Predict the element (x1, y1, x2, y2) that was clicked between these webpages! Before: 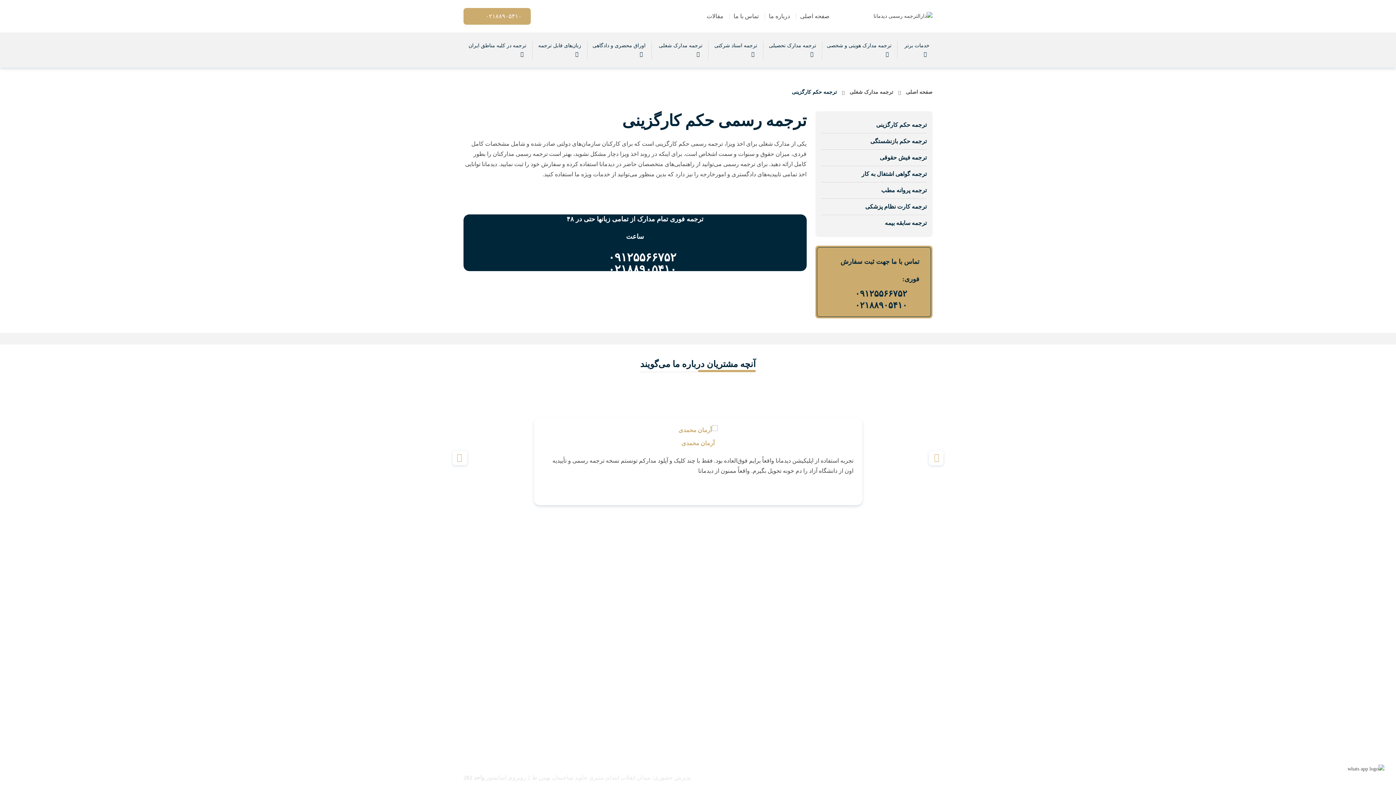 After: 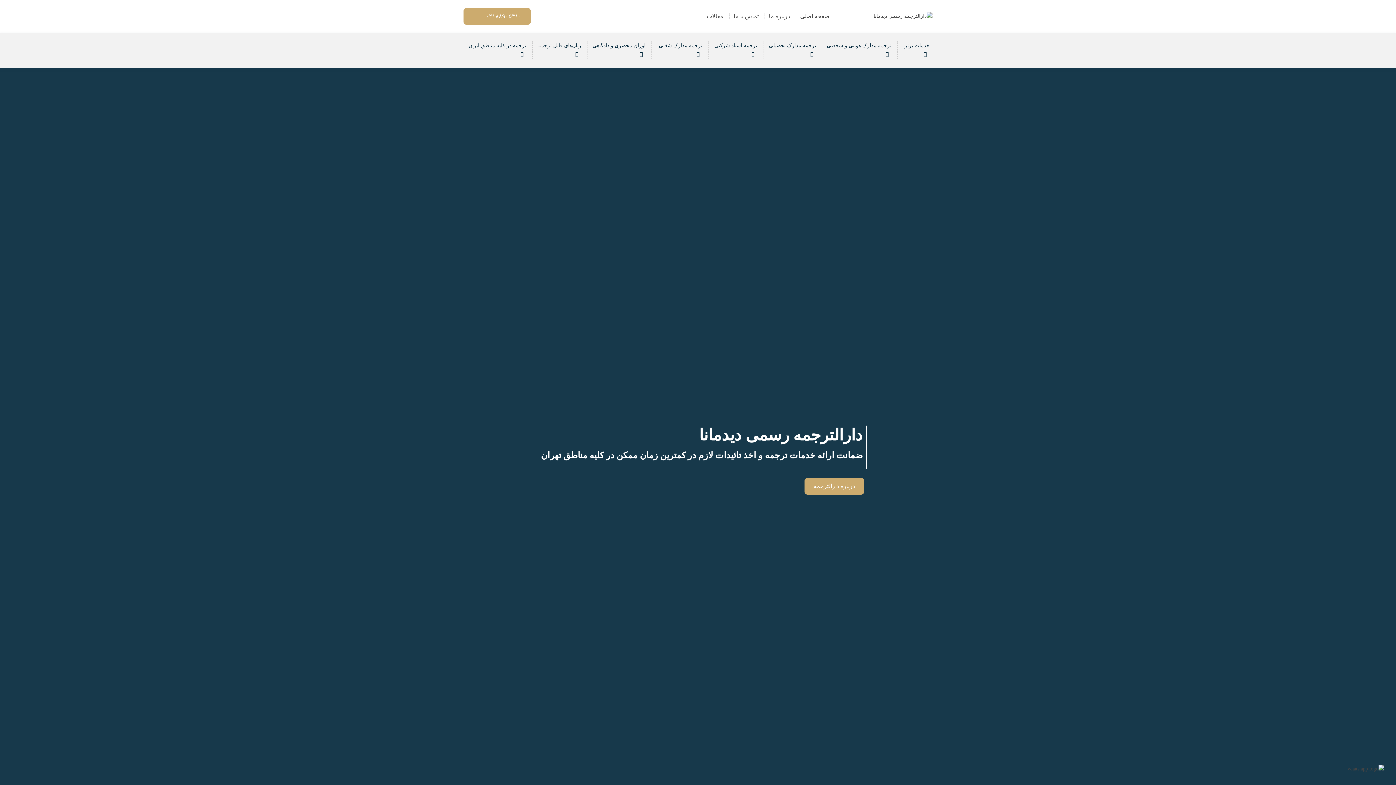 Action: label: صفحه اصلی  bbox: (904, 89, 932, 94)